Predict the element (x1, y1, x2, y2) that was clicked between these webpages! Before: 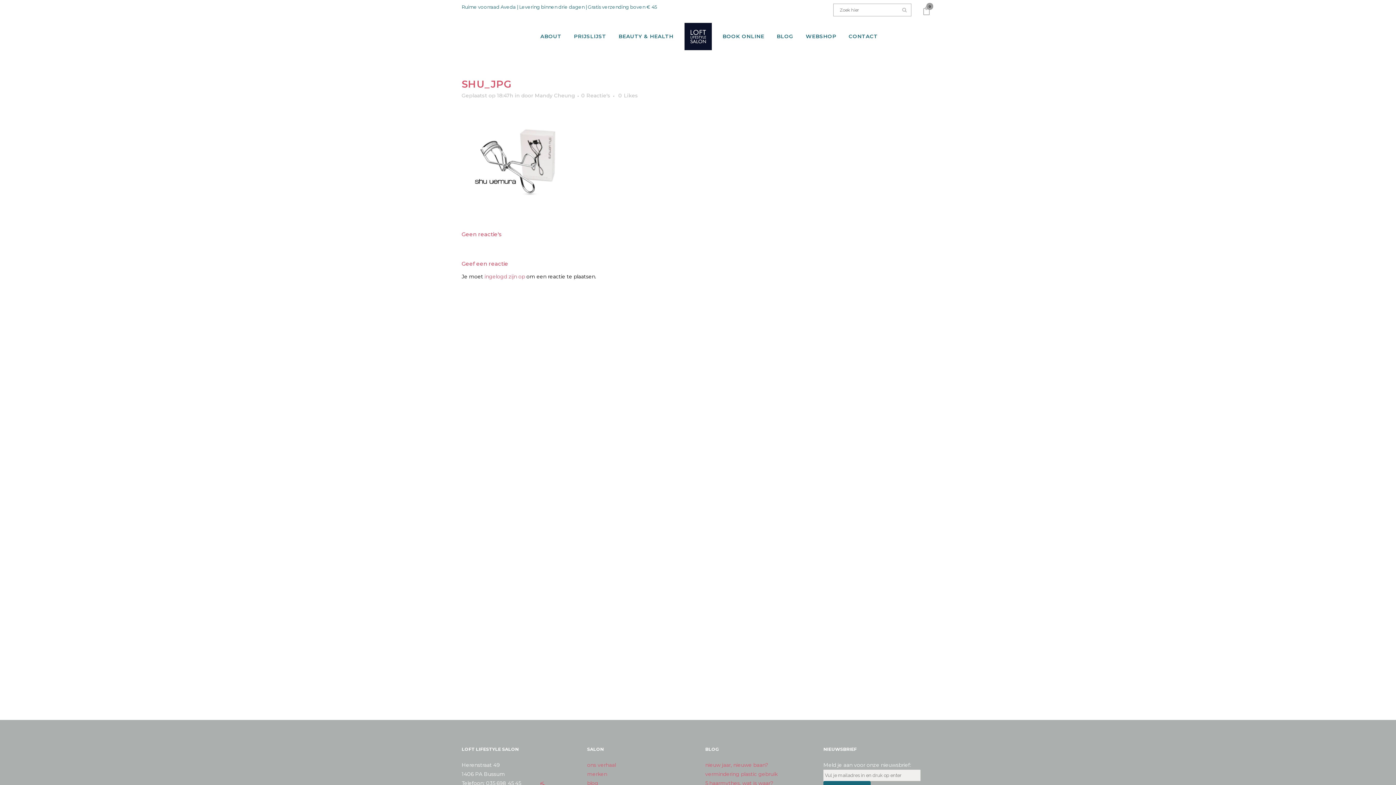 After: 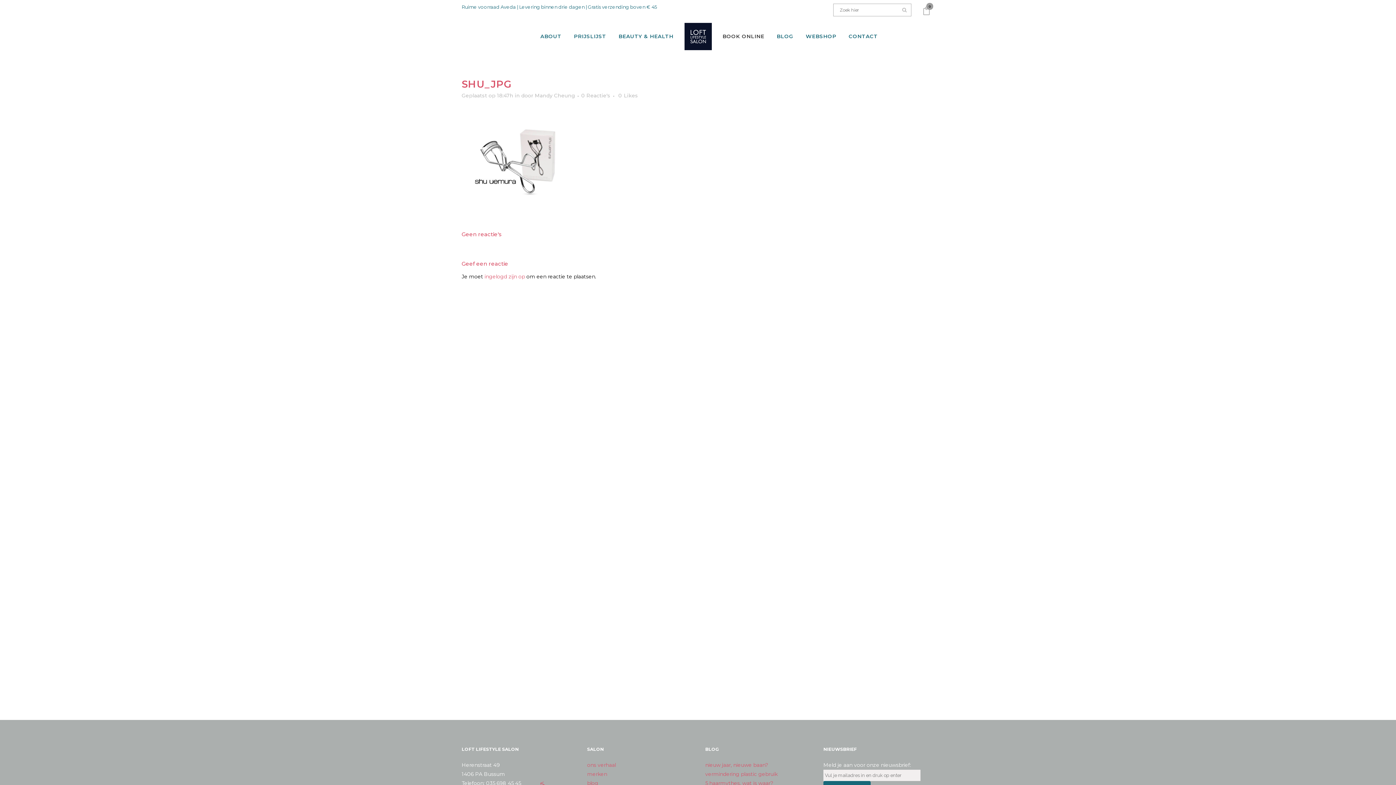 Action: bbox: (716, 18, 770, 54) label: BOOK ONLINE